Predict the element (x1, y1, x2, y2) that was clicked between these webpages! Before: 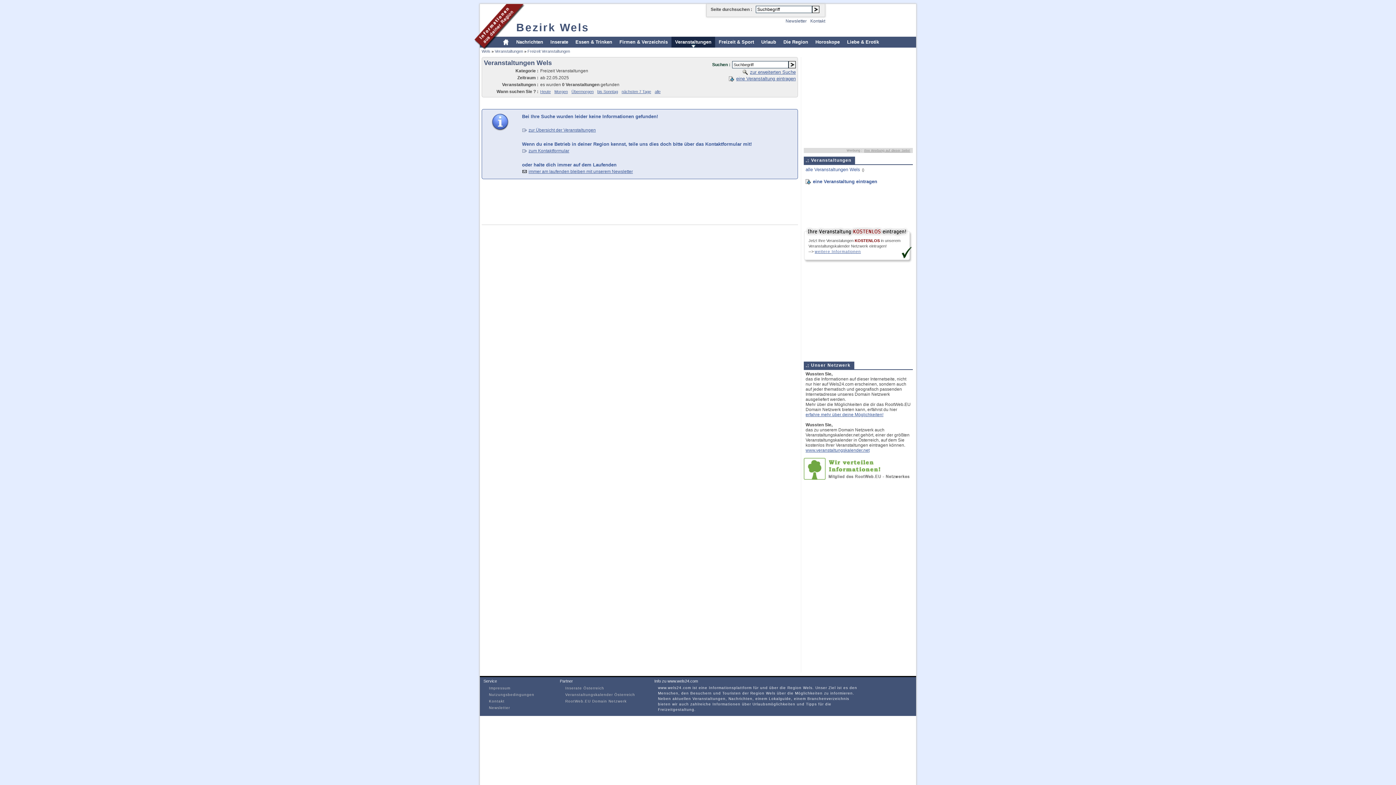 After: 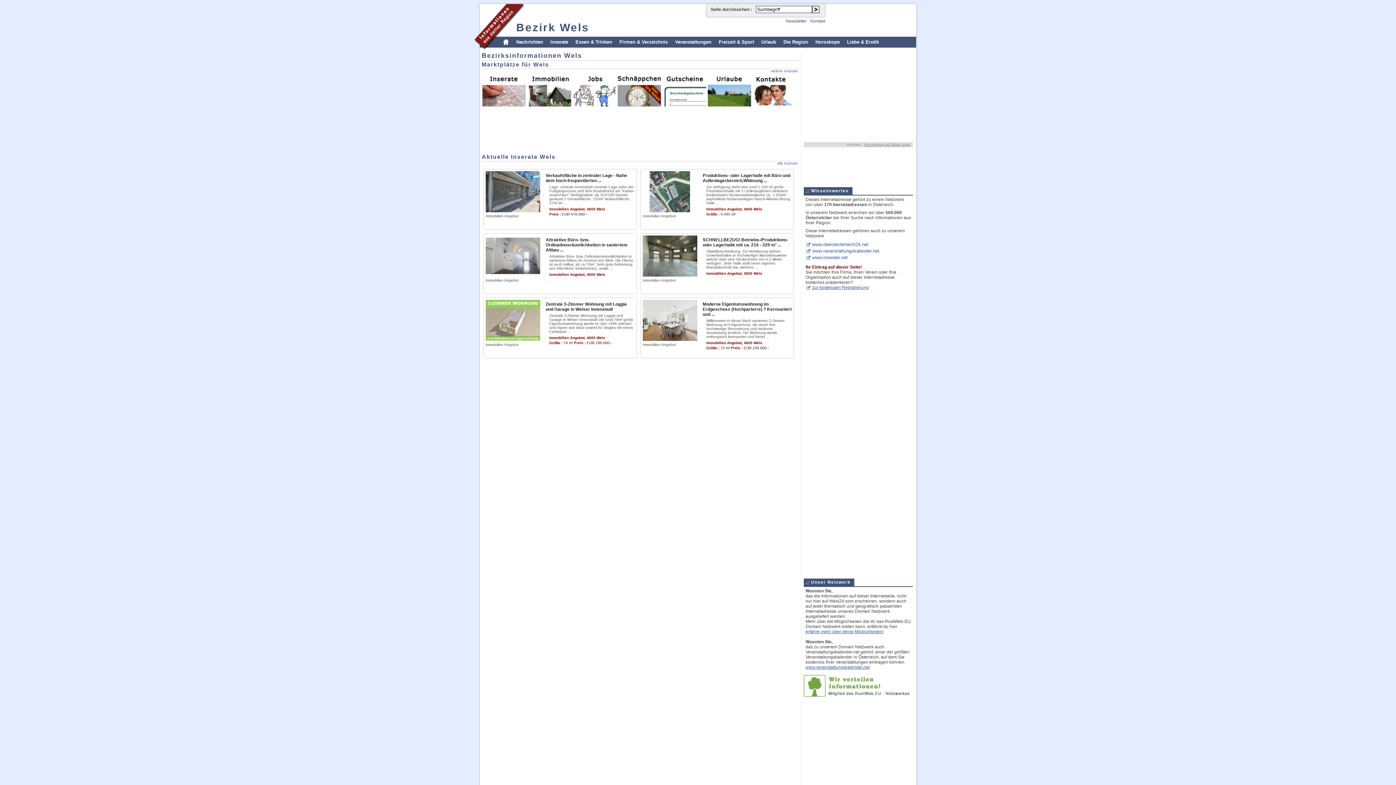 Action: bbox: (474, 45, 525, 51)